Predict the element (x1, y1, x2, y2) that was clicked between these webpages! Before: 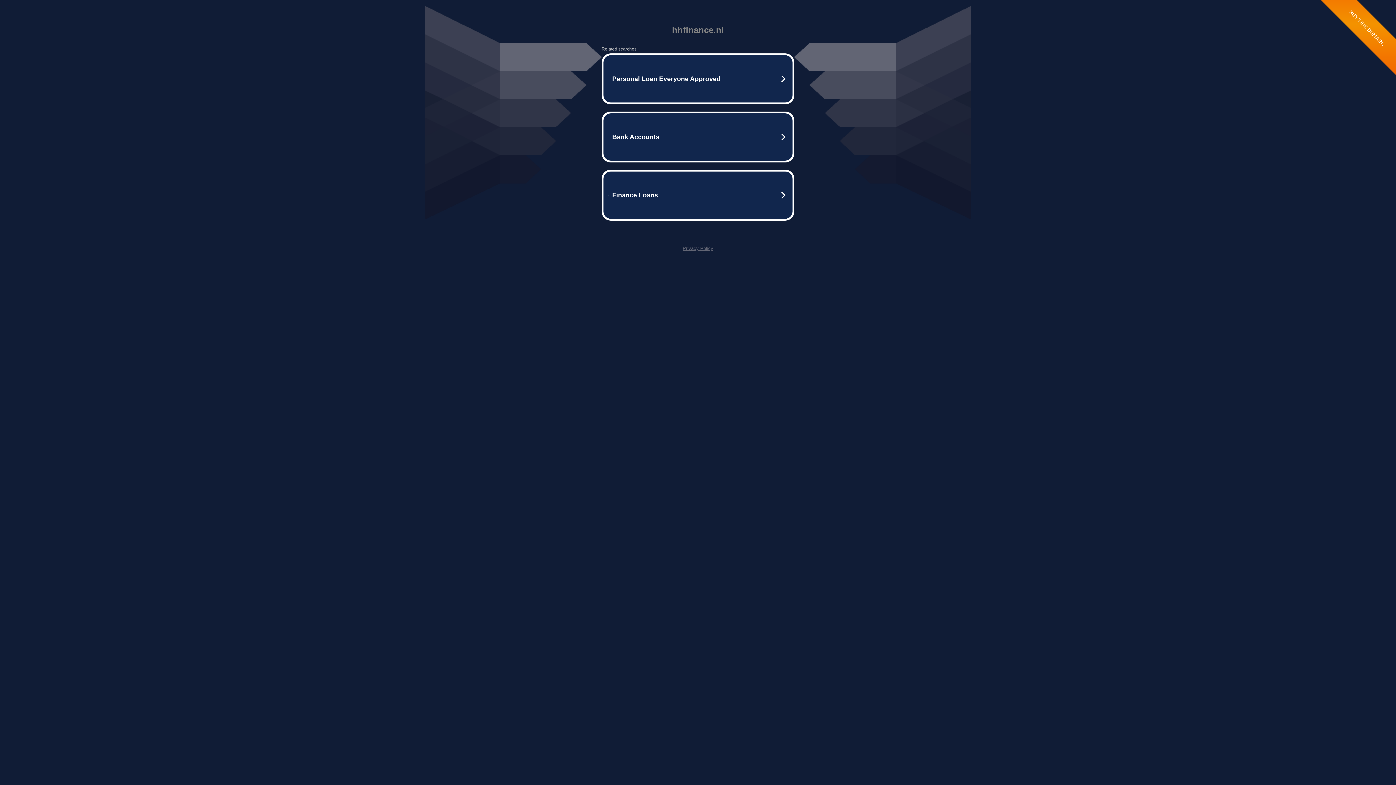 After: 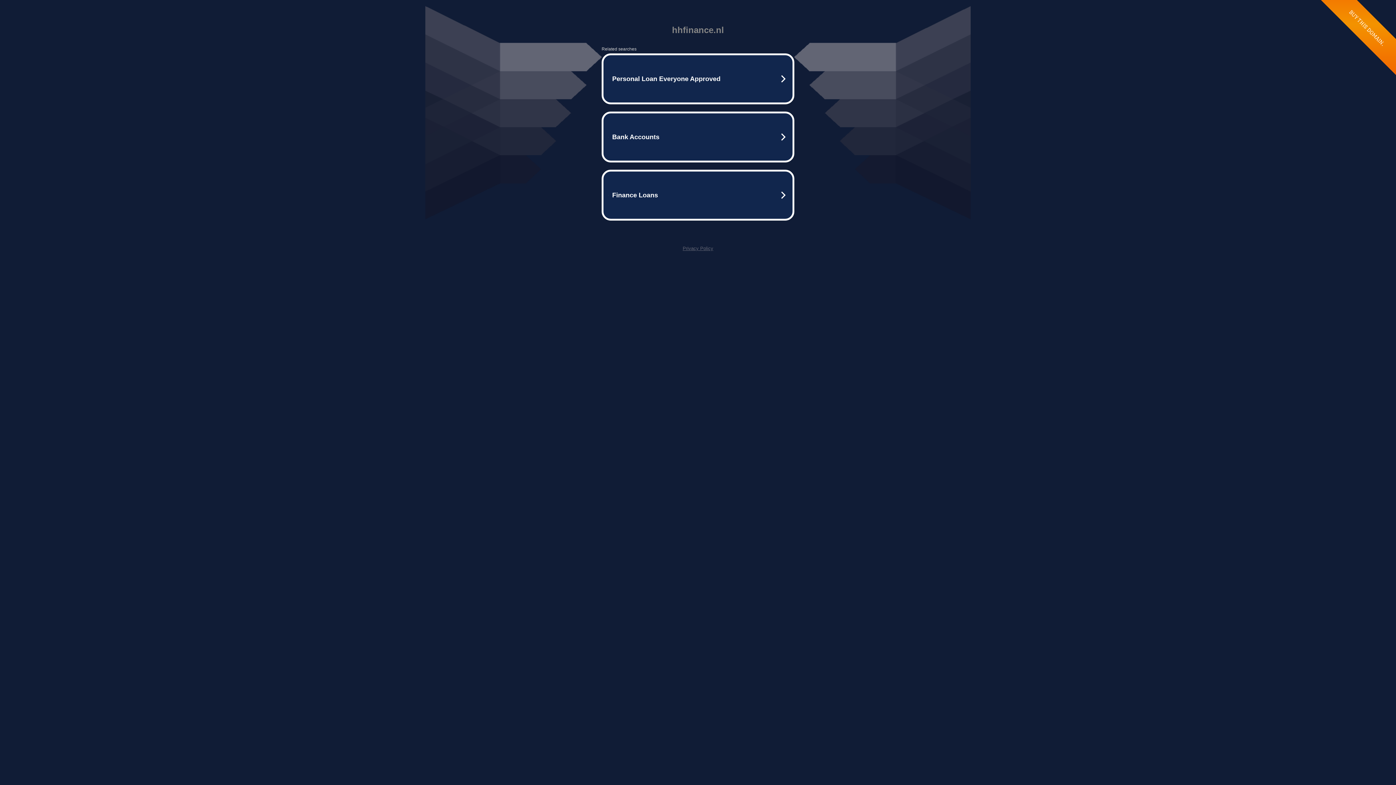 Action: label: Privacy Policy bbox: (682, 245, 713, 251)